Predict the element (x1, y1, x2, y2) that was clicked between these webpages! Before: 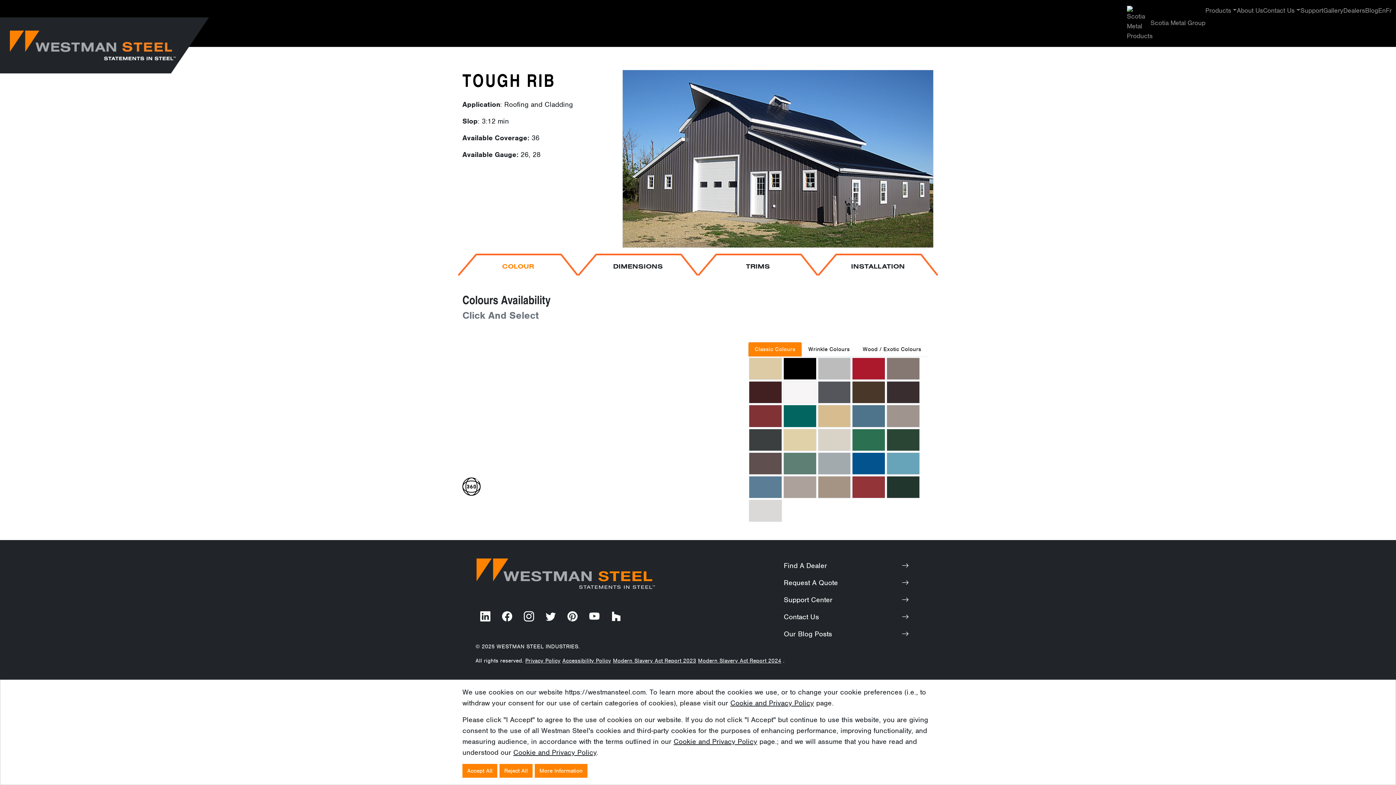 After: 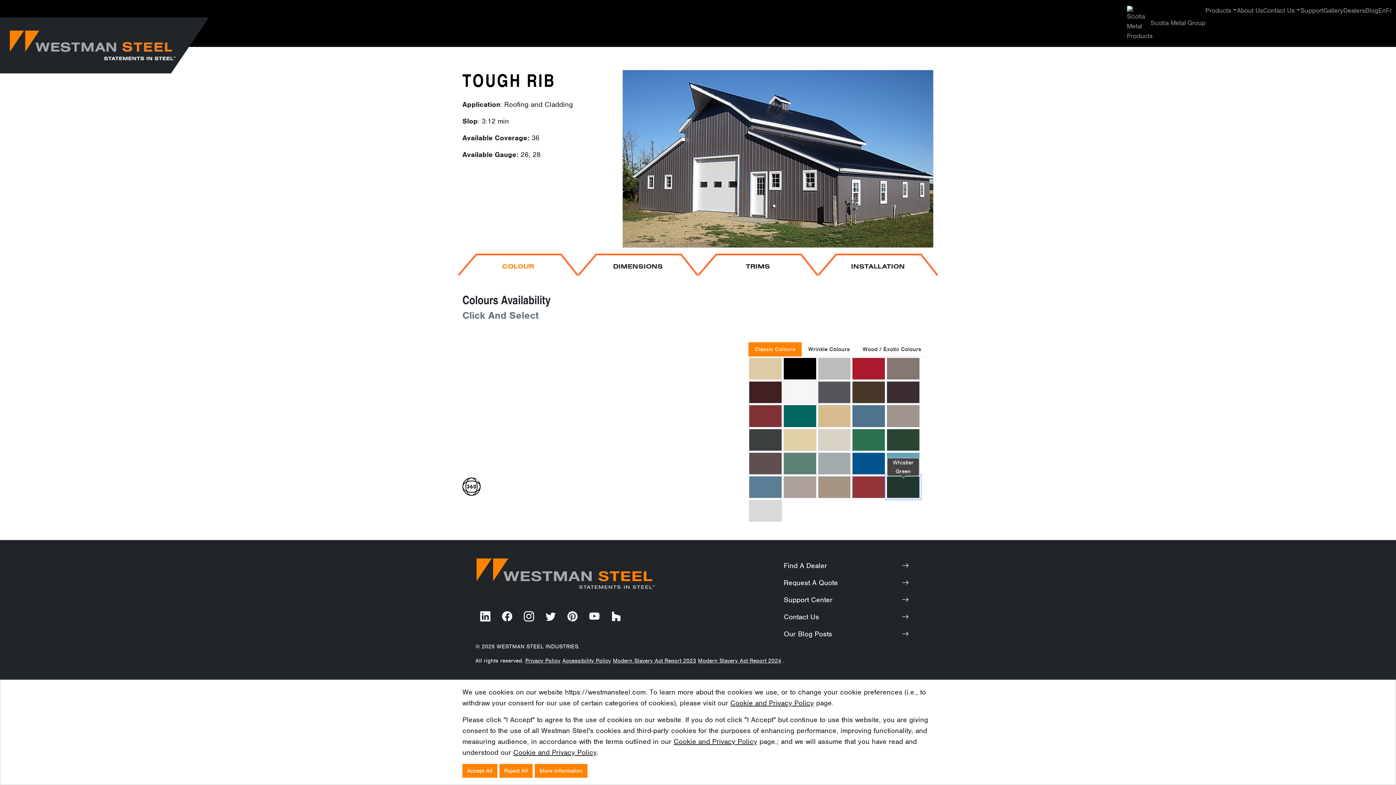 Action: bbox: (886, 475, 920, 499)